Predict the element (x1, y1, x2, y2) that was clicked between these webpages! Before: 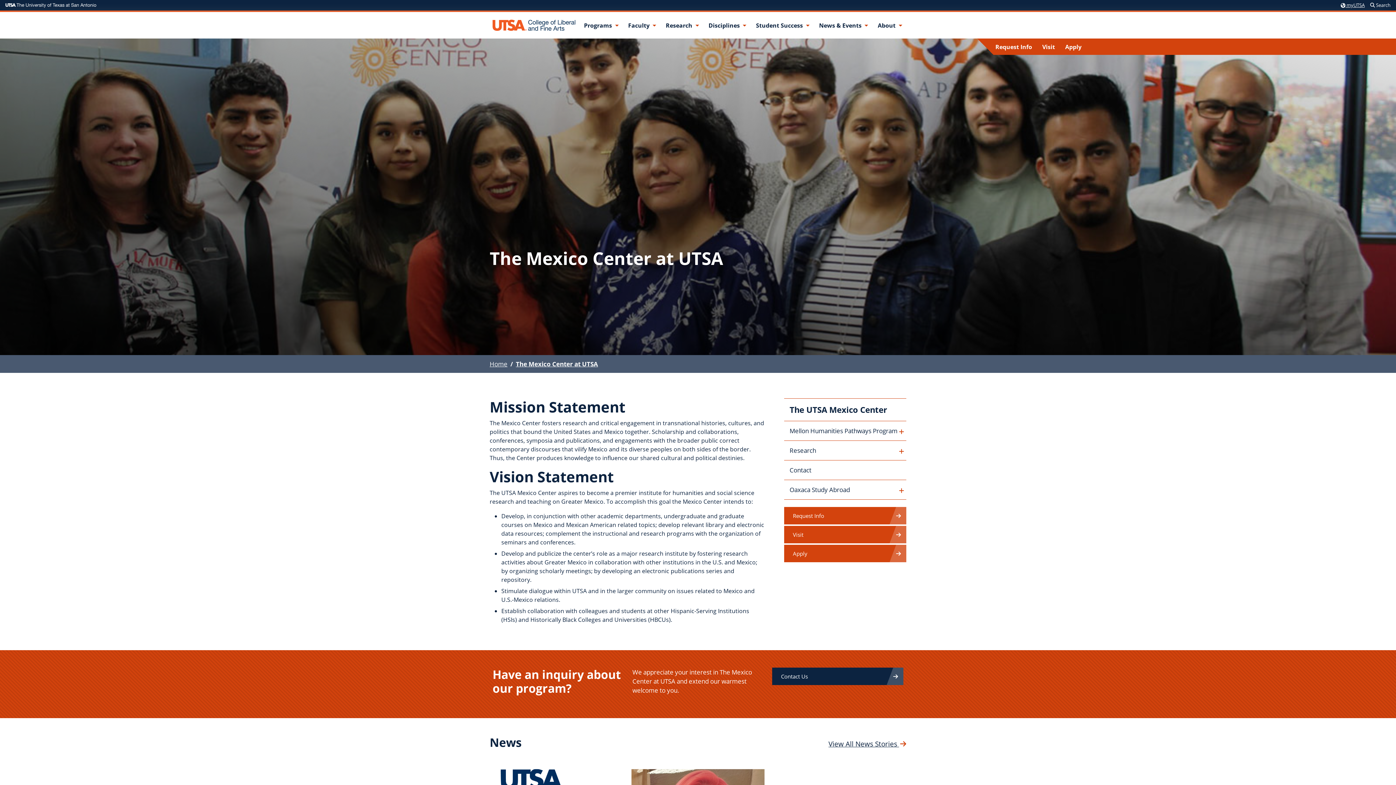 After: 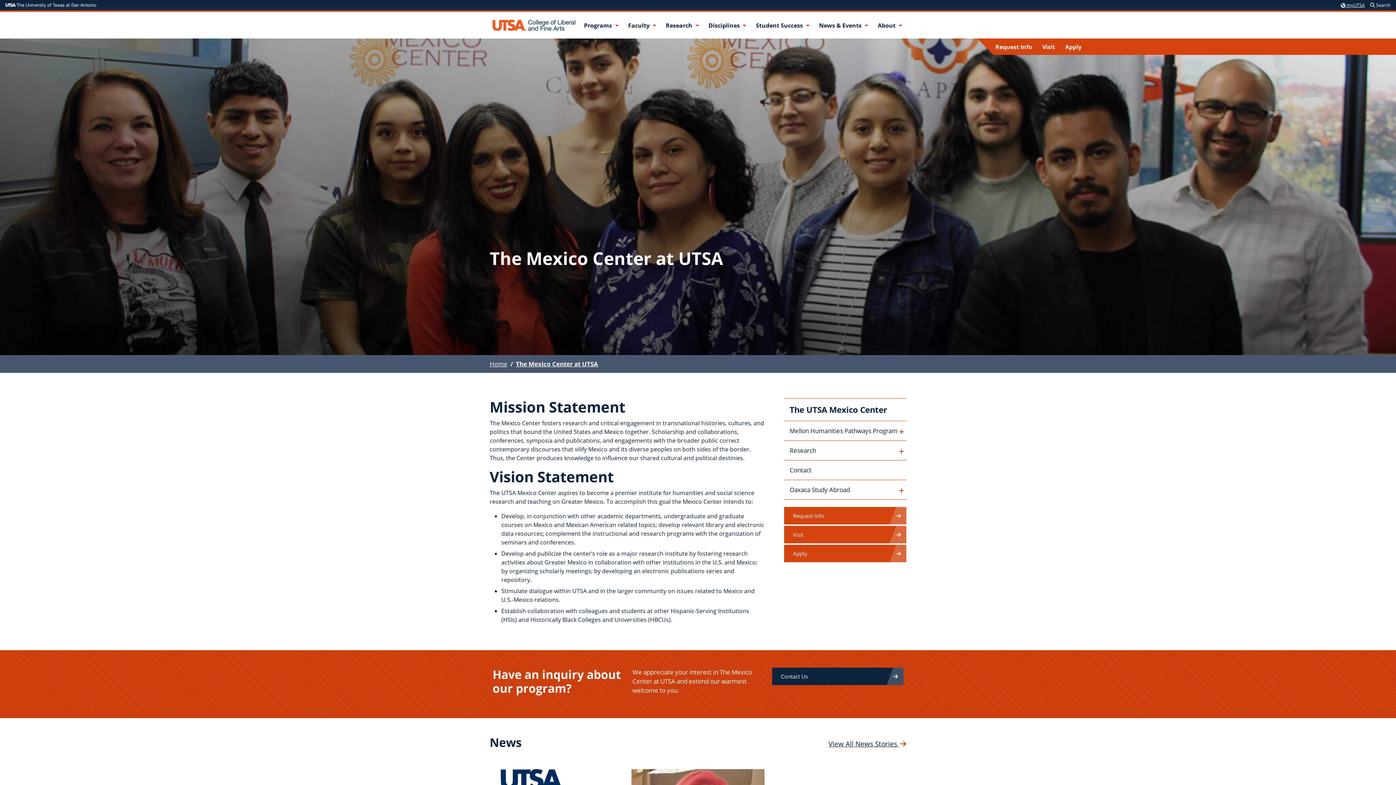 Action: label: The UTSA Mexico Center bbox: (784, 398, 906, 421)